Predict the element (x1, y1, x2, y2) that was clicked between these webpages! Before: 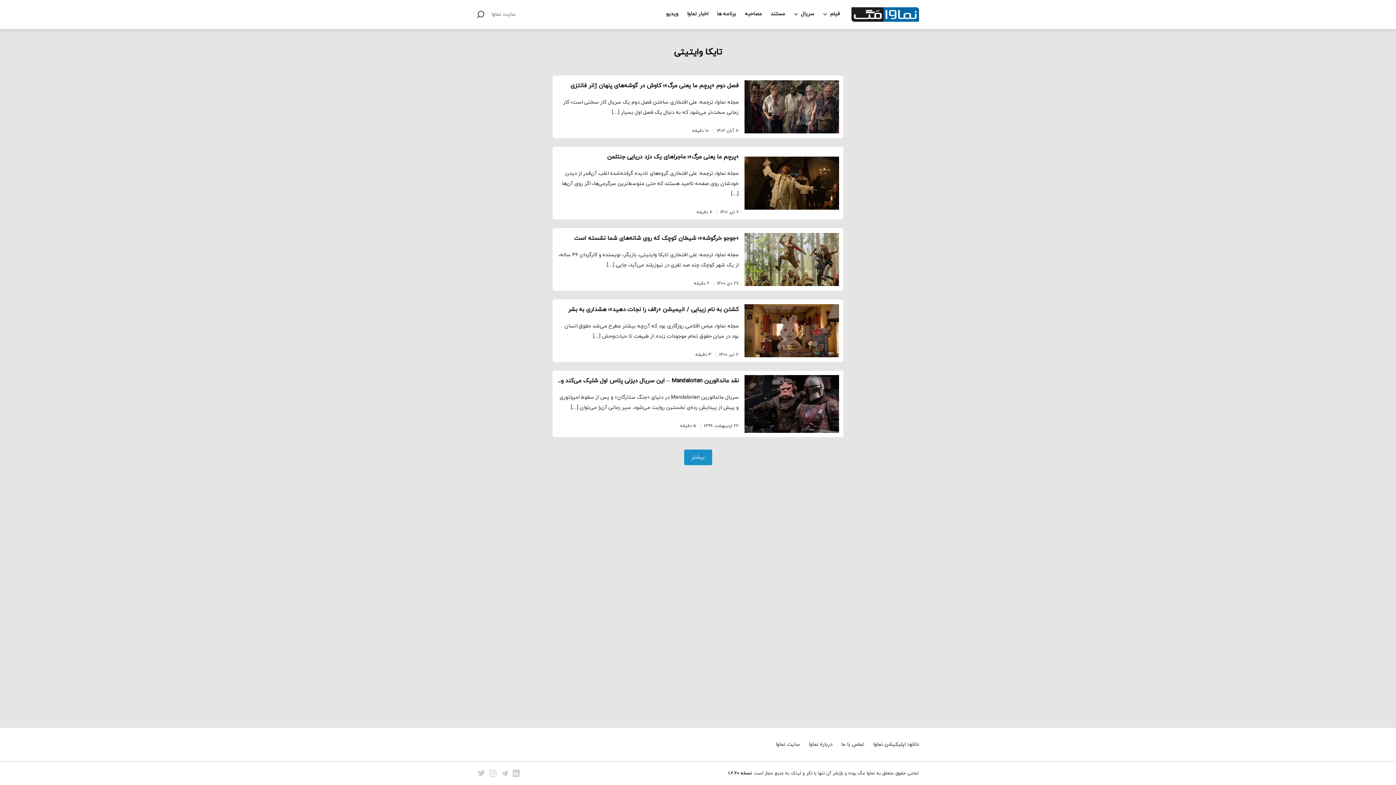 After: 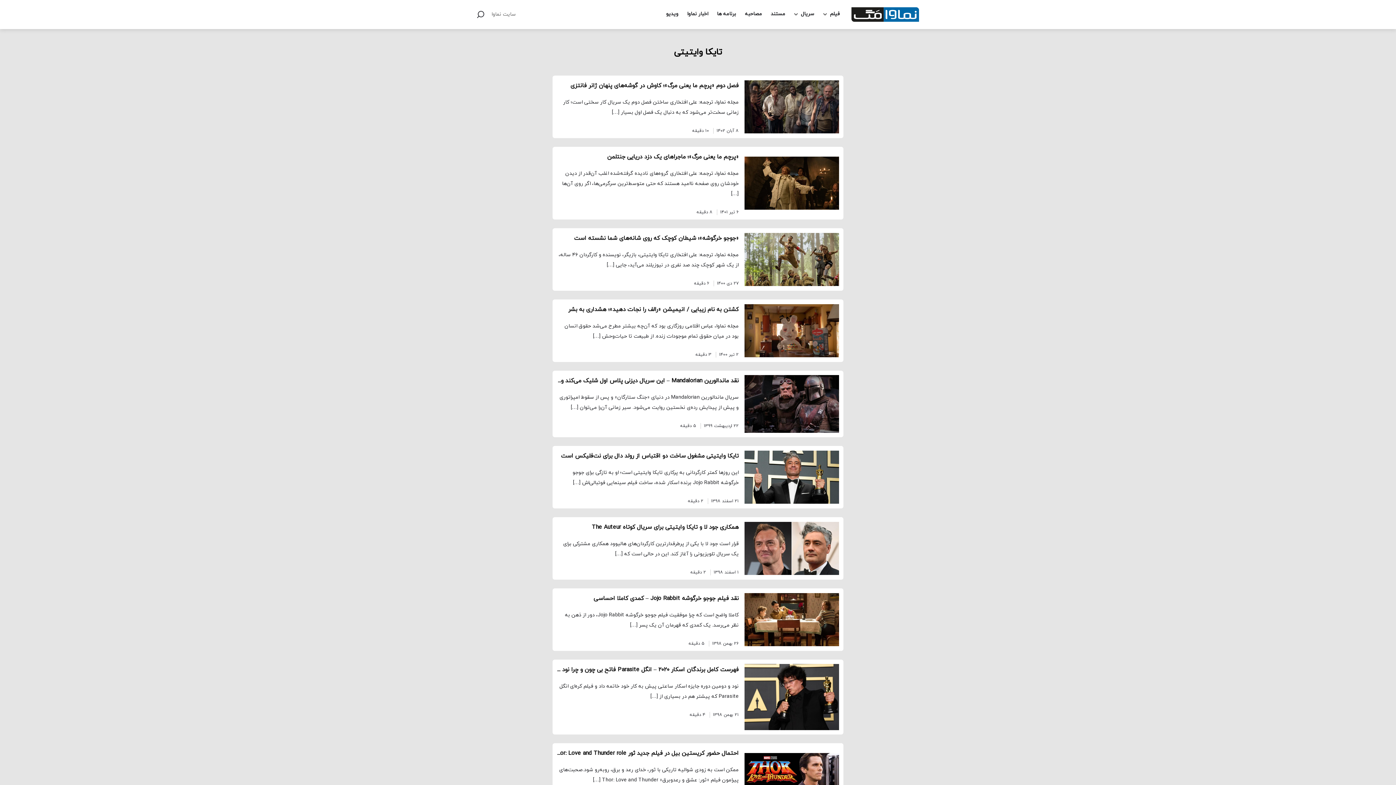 Action: label: بیشتر bbox: (684, 449, 712, 465)